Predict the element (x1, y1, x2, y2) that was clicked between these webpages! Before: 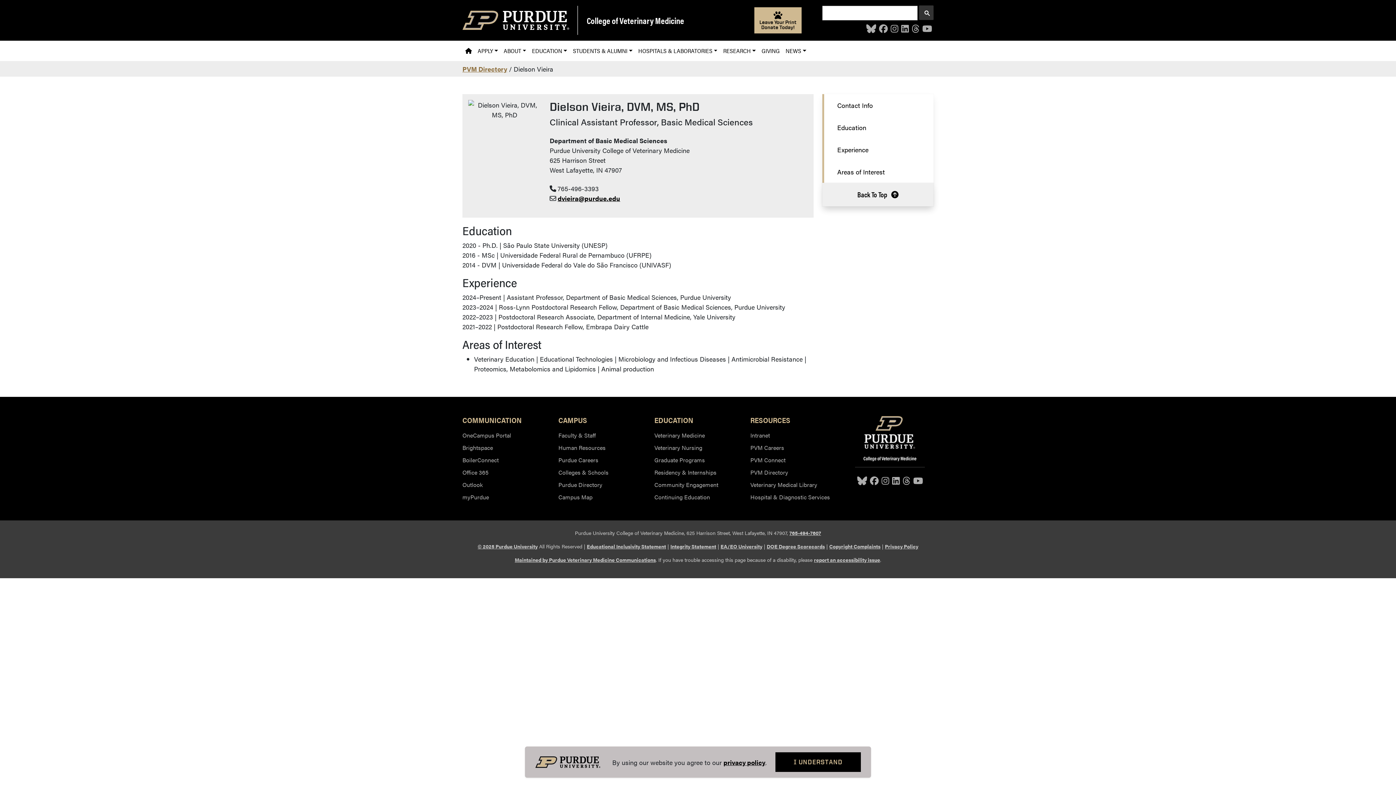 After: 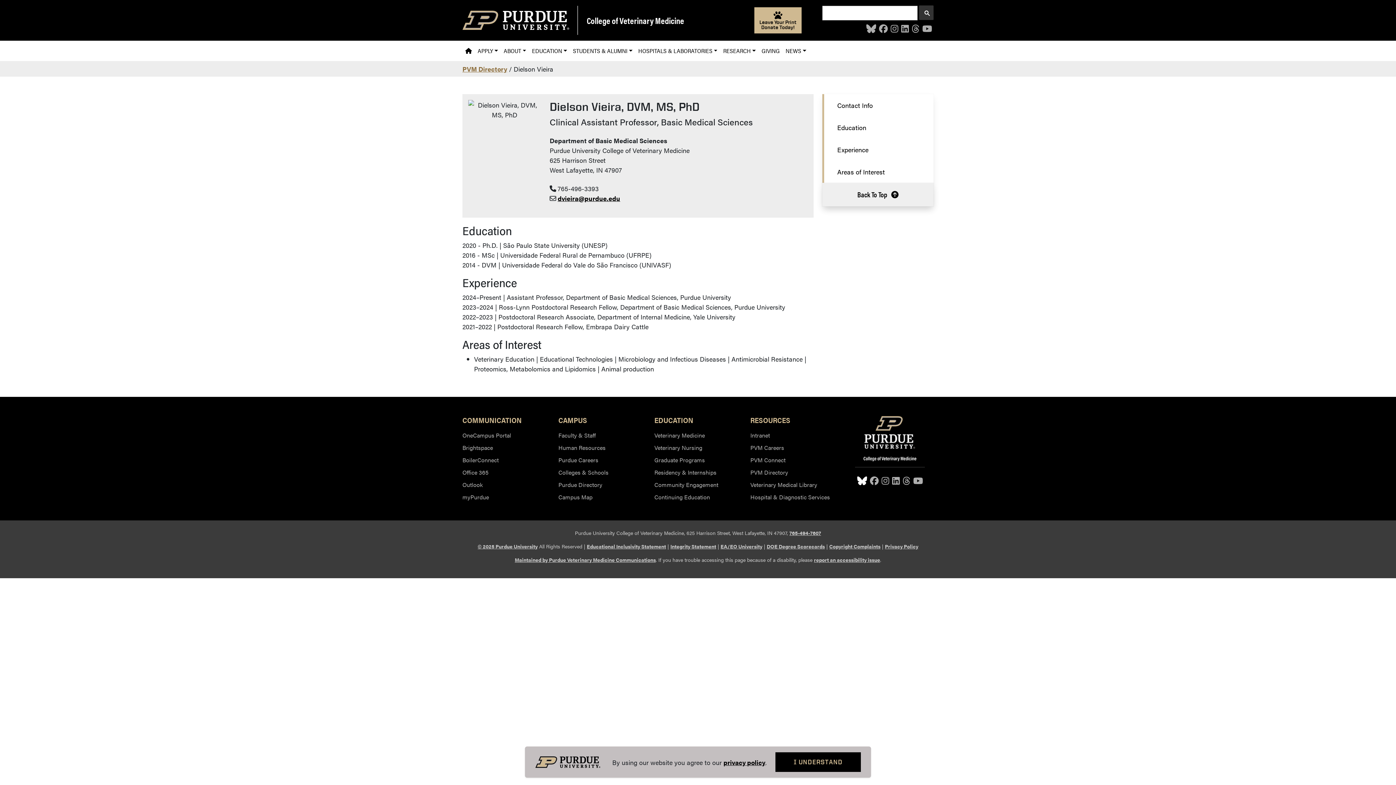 Action: bbox: (857, 474, 867, 486)